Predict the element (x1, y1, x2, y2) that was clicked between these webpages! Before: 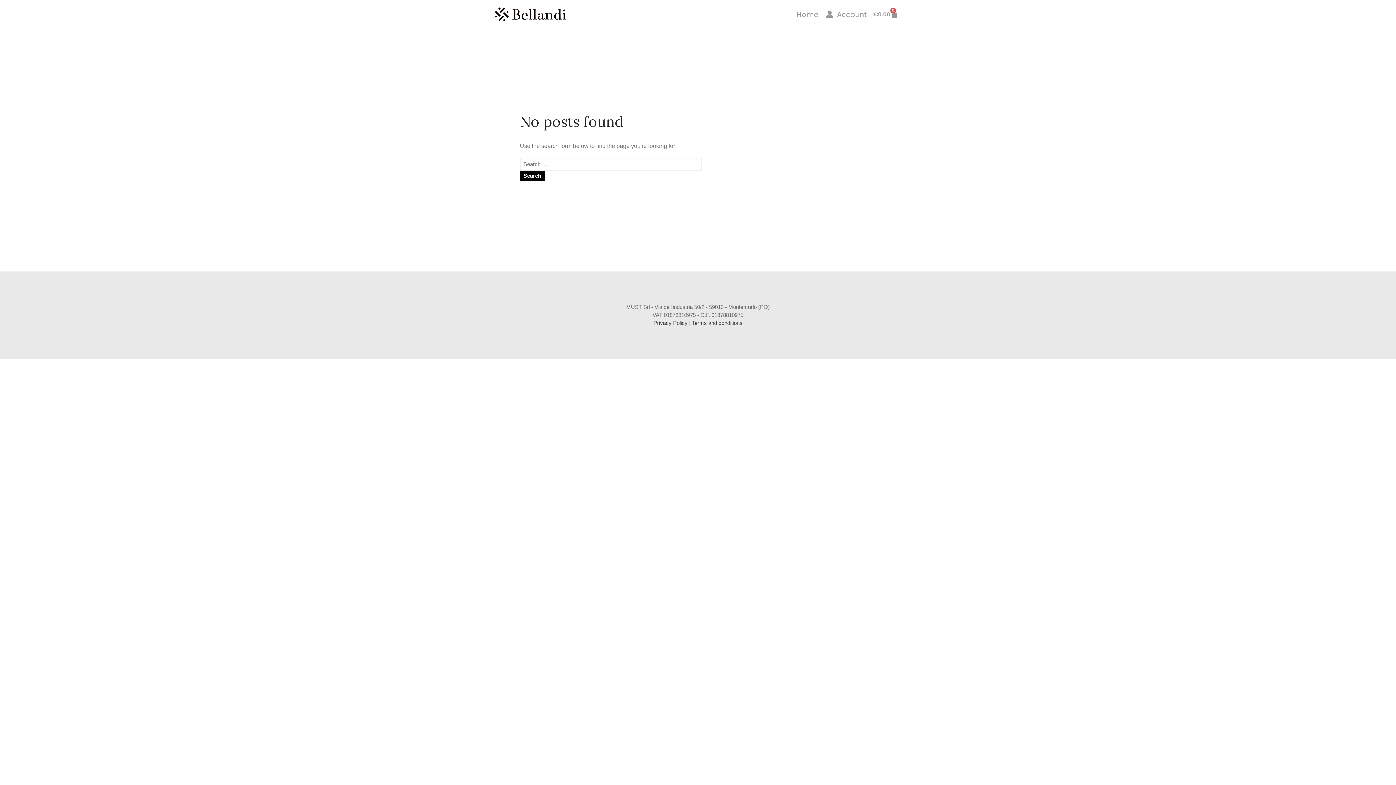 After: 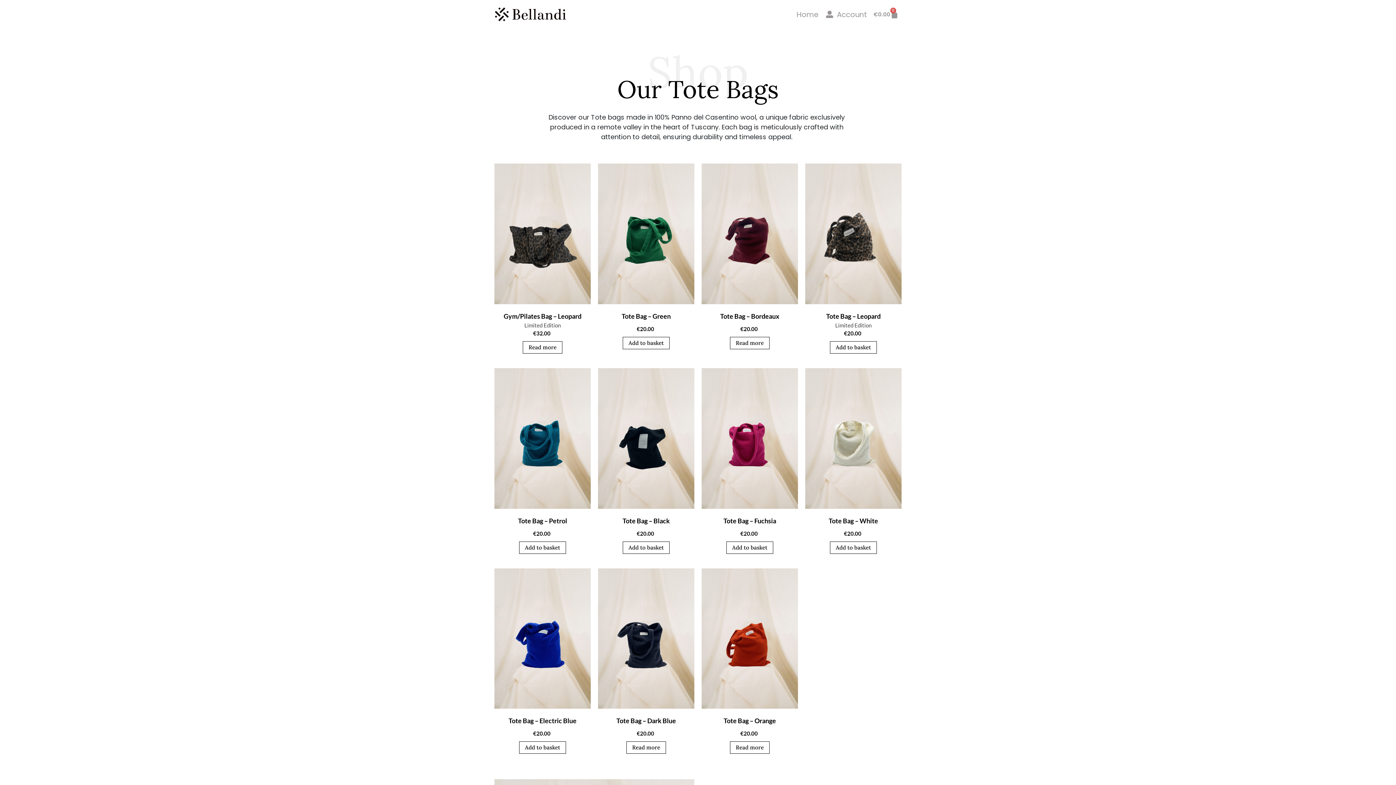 Action: label: Home bbox: (796, 9, 818, 19)